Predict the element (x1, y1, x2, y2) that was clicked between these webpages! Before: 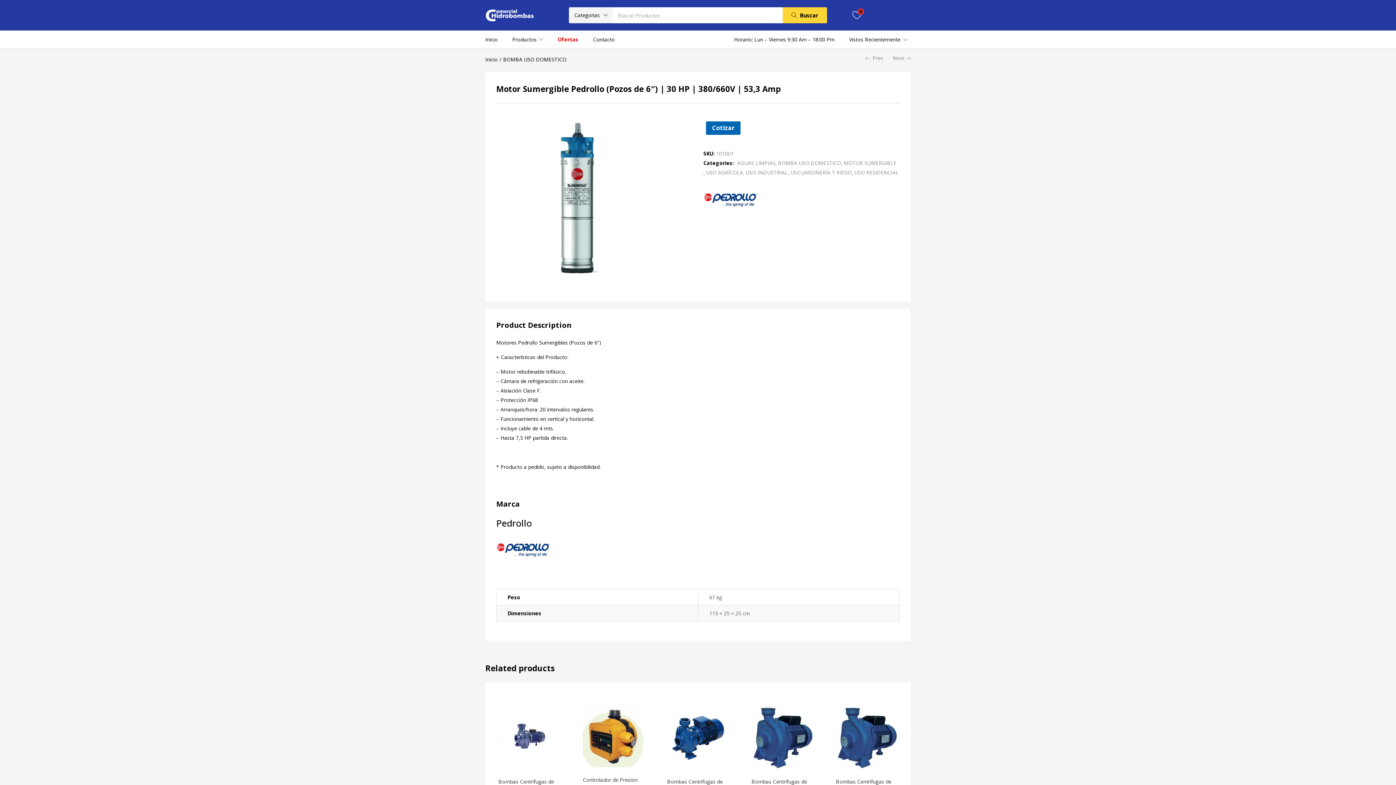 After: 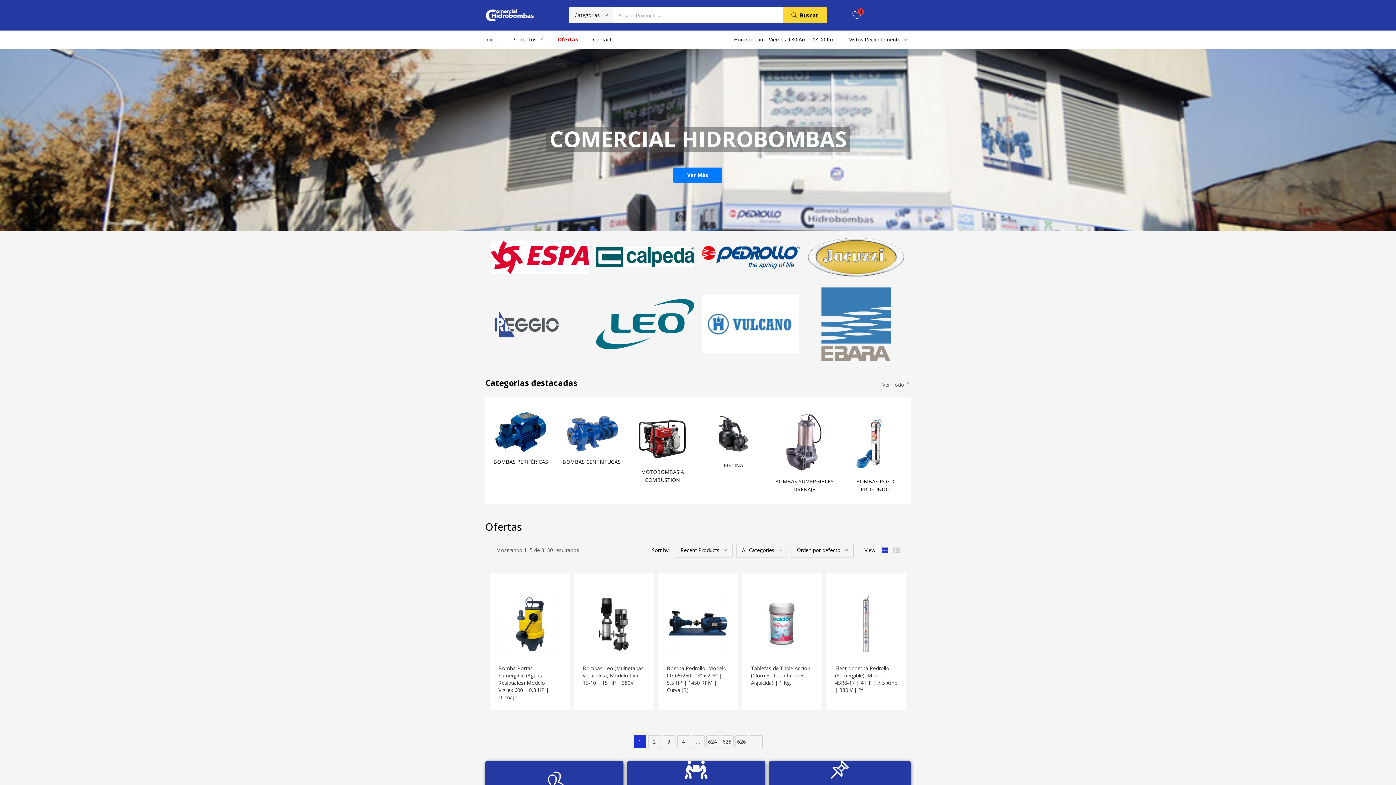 Action: bbox: (485, 30, 505, 48) label: Inicio